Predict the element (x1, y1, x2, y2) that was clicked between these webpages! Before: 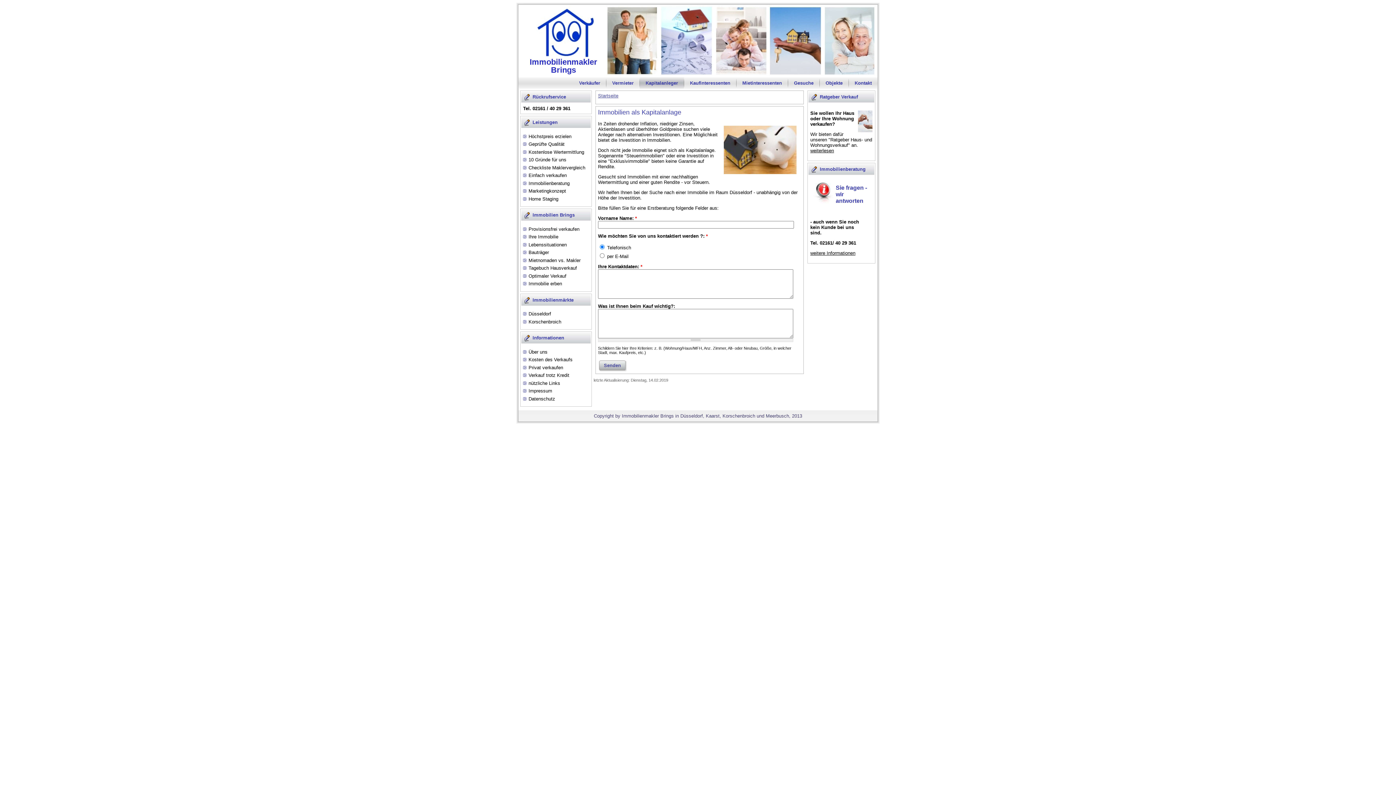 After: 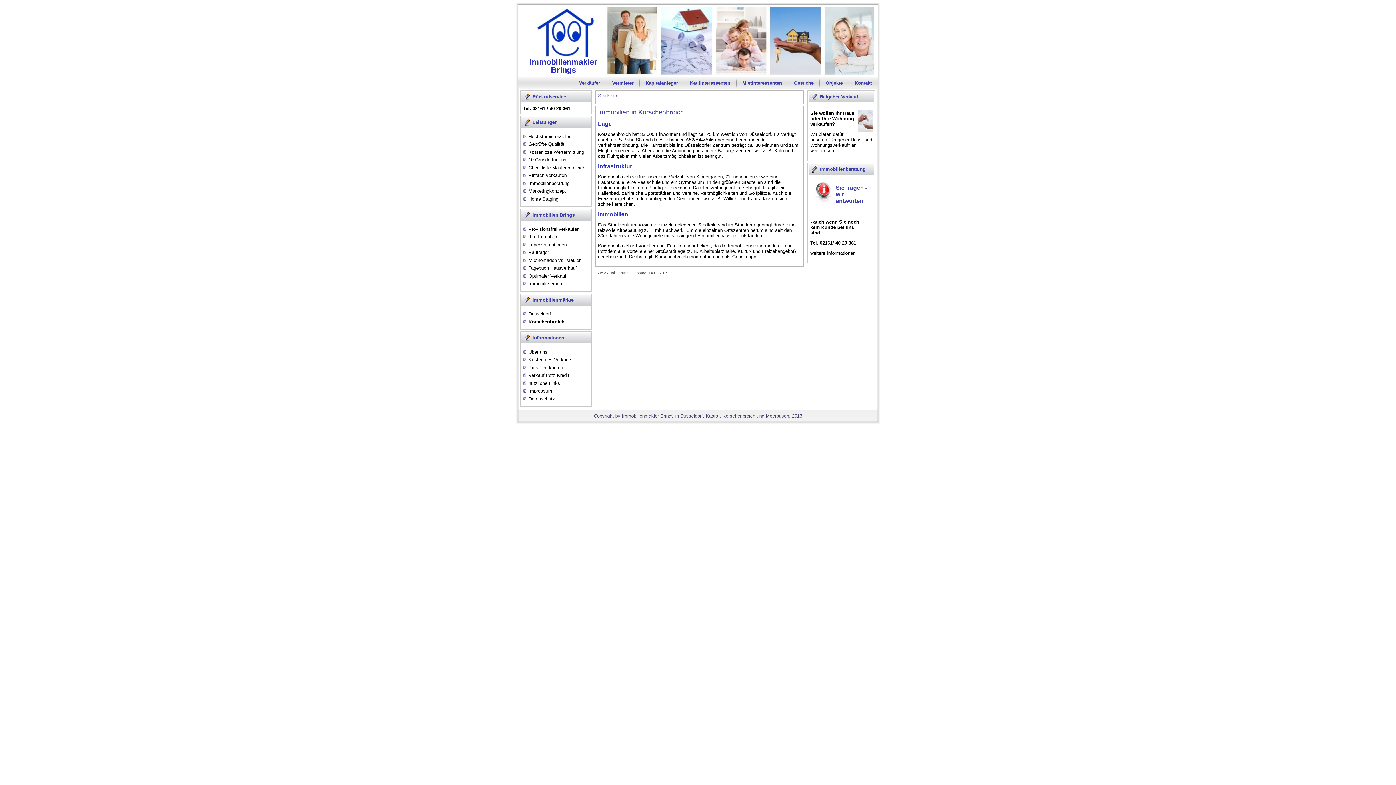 Action: label: Korschenbroich bbox: (528, 319, 561, 324)